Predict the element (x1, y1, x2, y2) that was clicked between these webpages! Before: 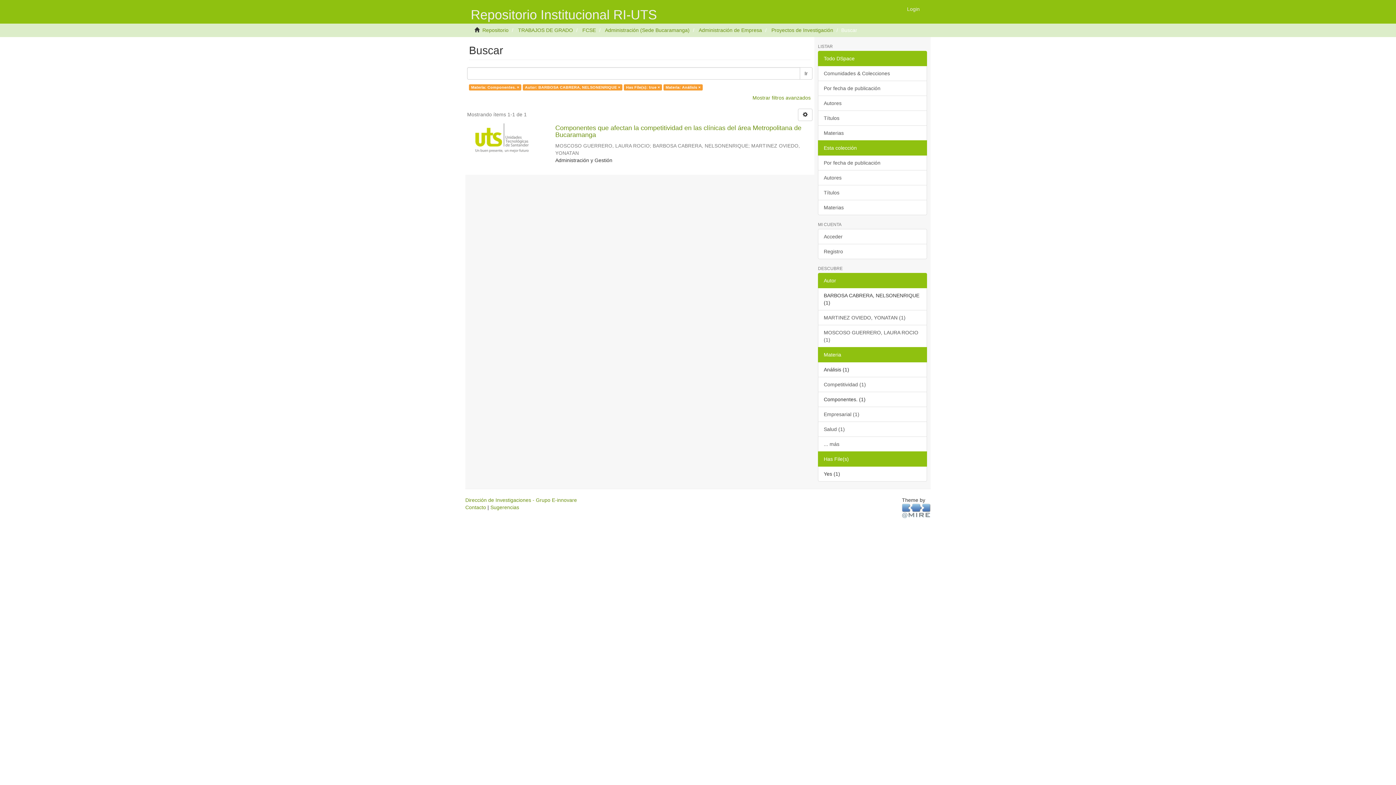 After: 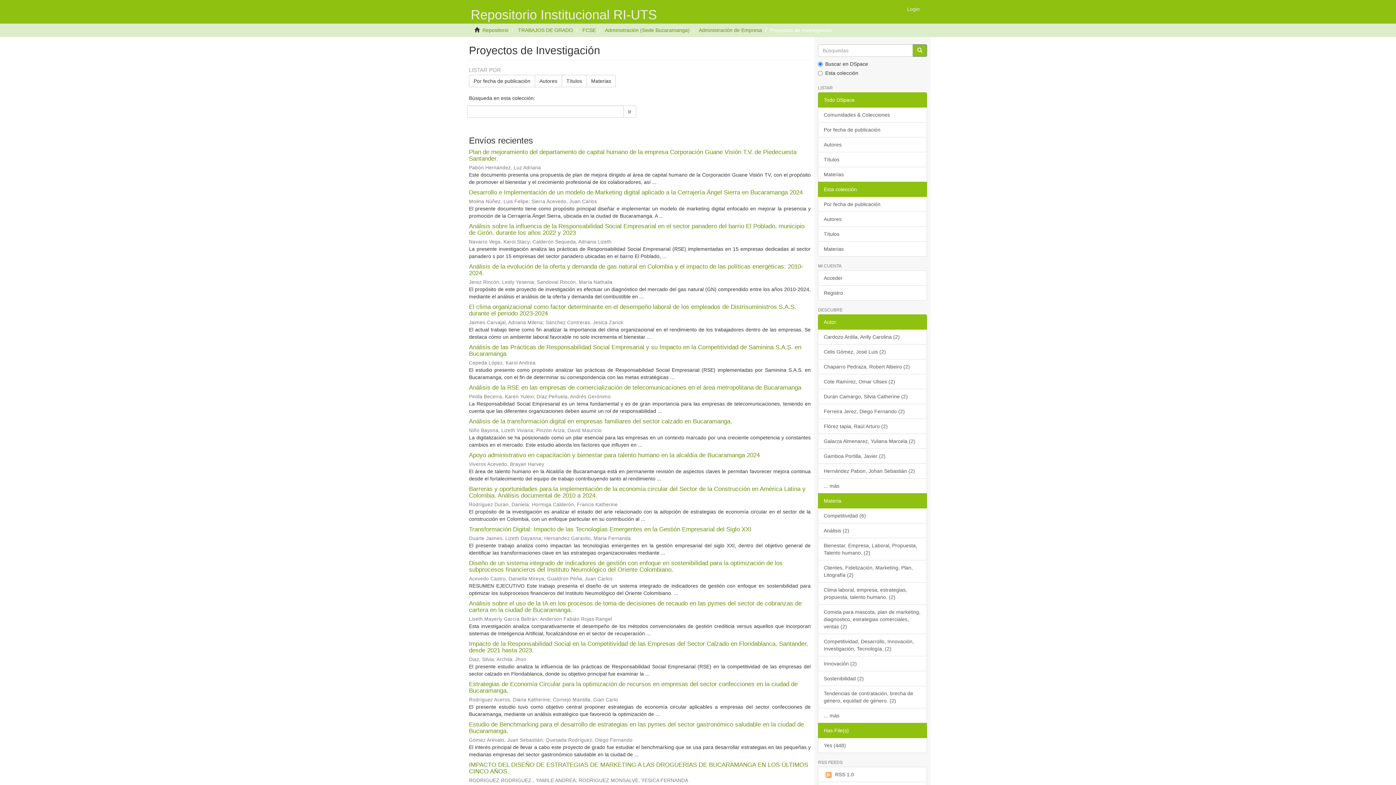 Action: bbox: (771, 27, 833, 33) label: Proyectos de Investigación